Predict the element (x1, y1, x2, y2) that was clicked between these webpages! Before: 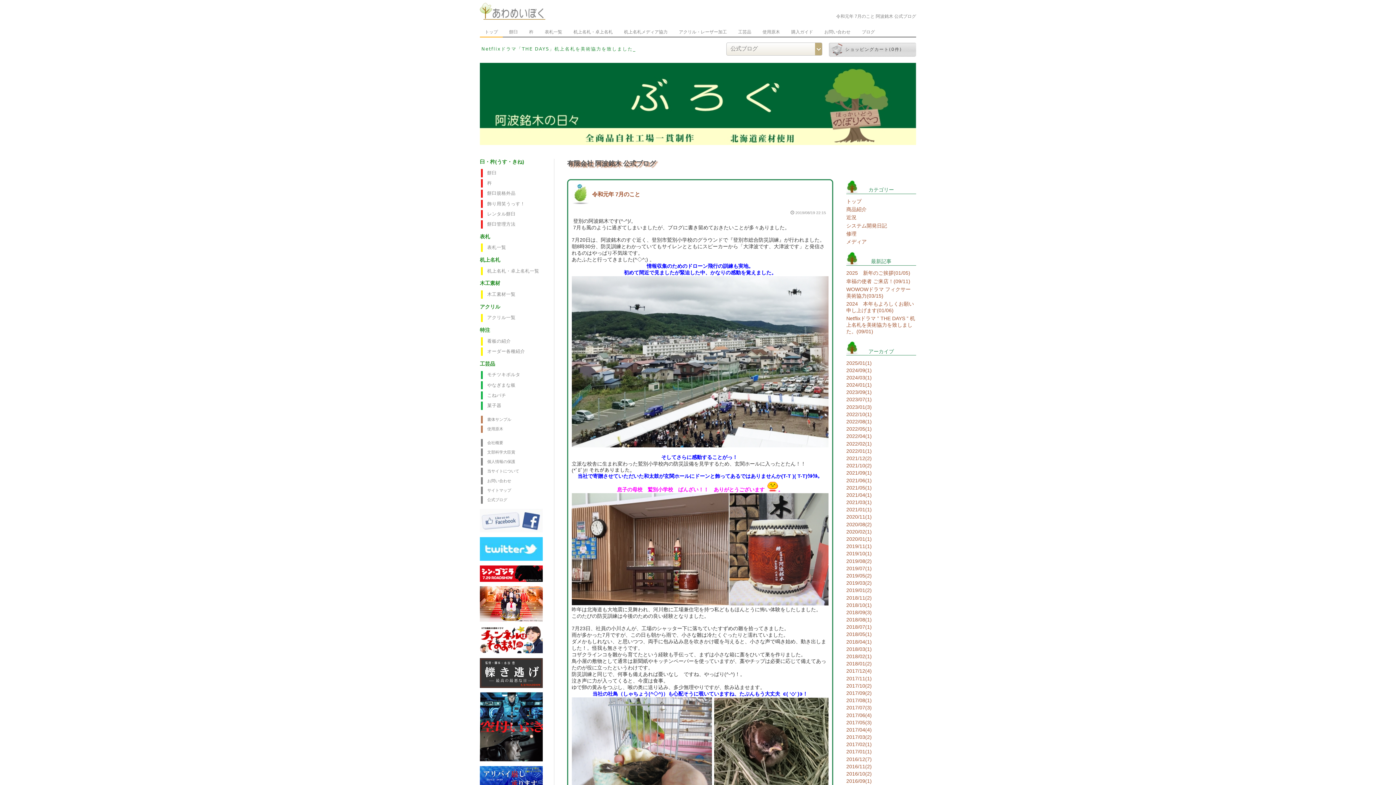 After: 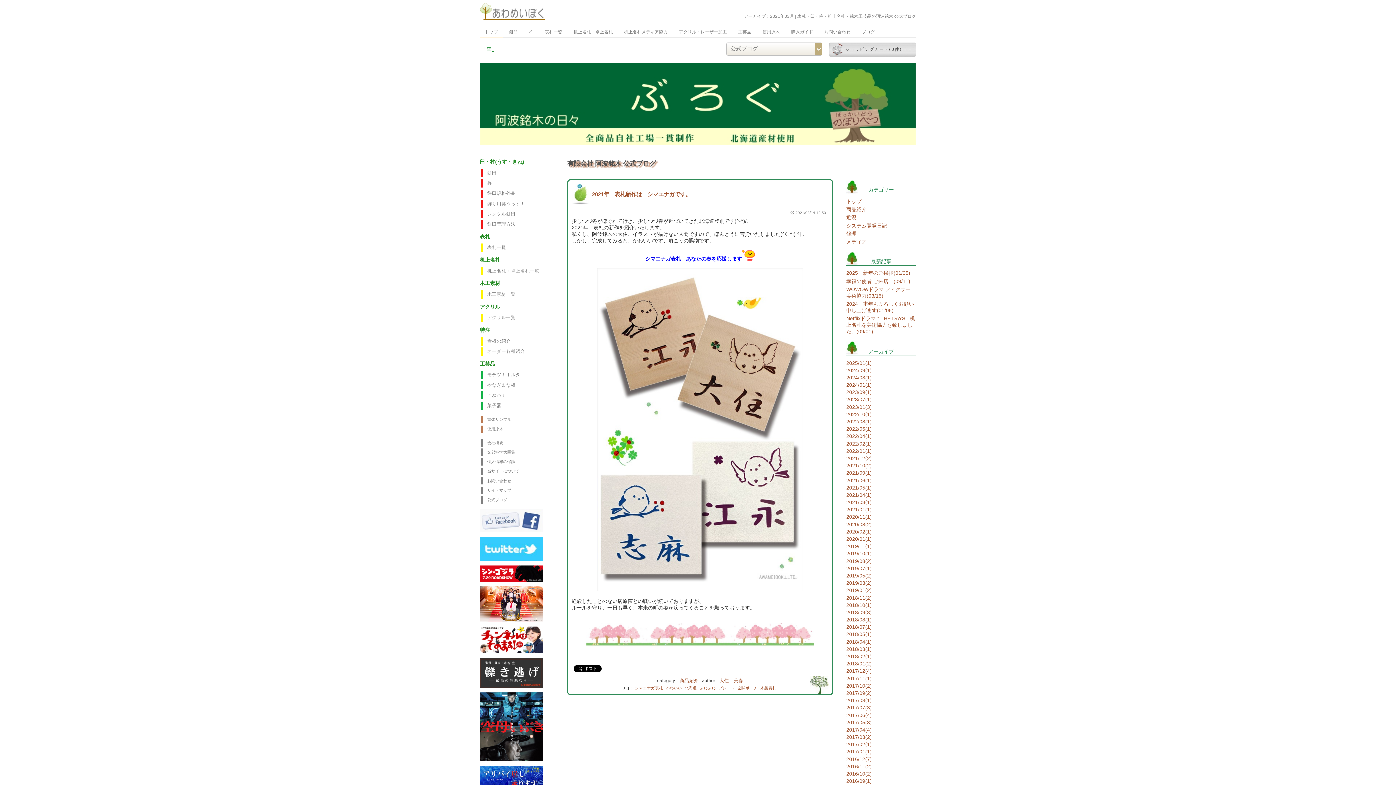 Action: label: 2021/03(1) bbox: (846, 499, 916, 505)